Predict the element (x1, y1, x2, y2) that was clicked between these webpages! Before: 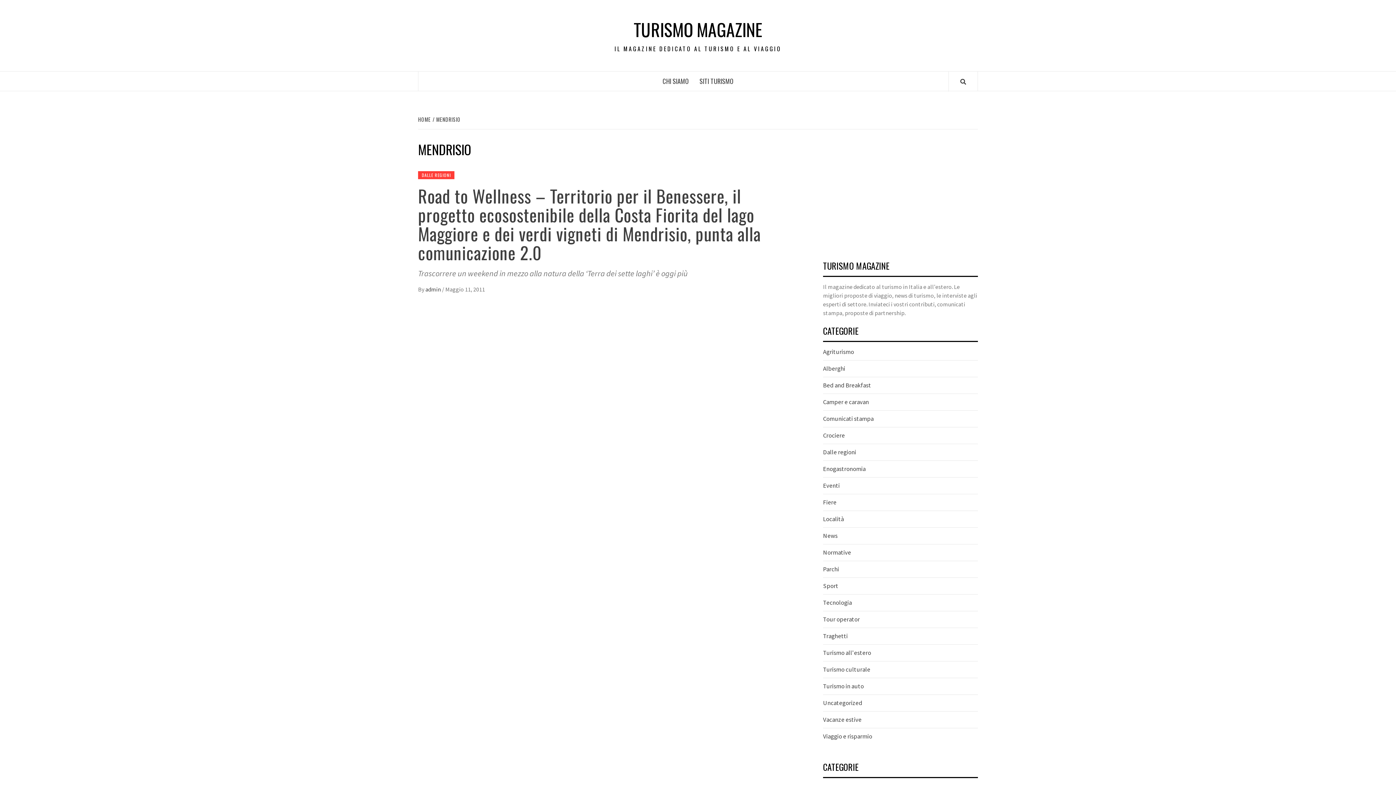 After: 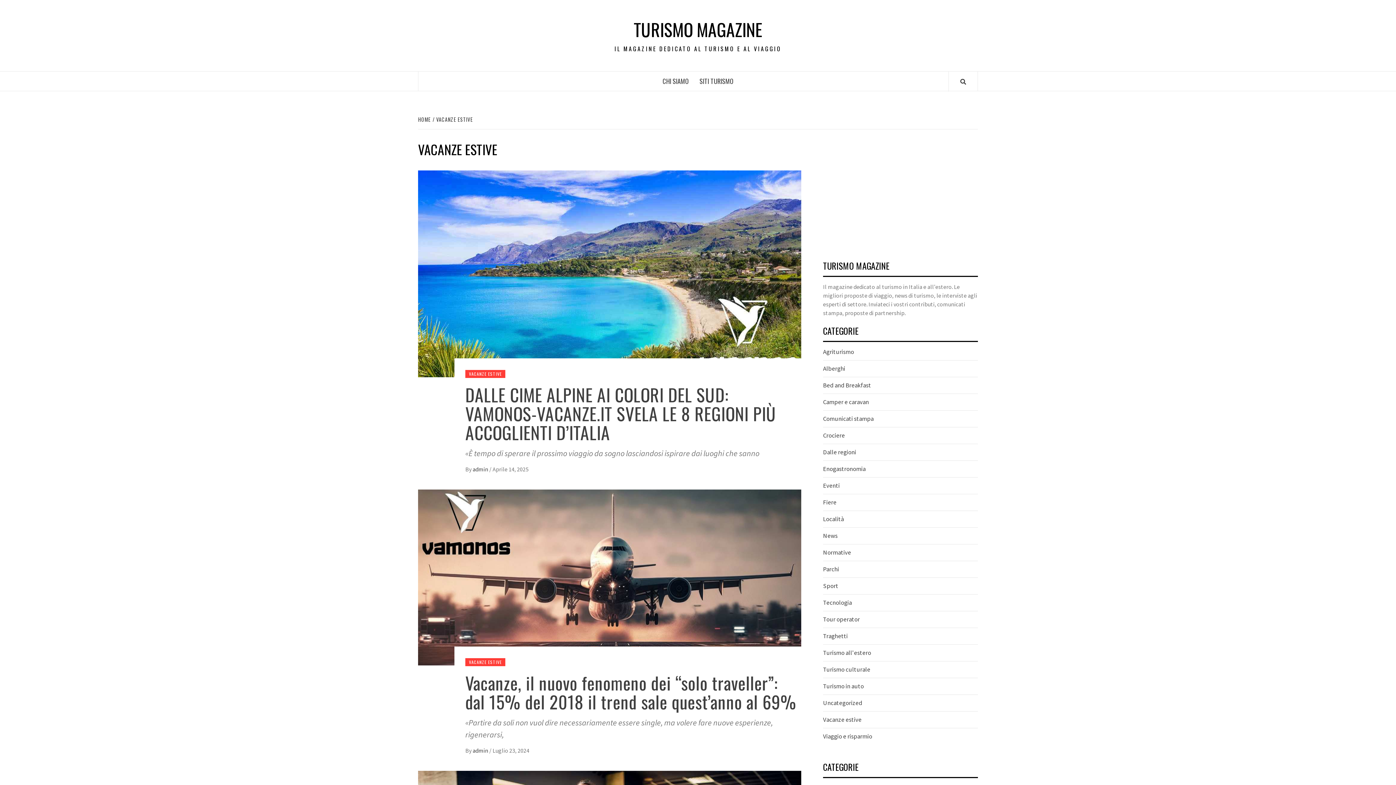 Action: bbox: (823, 716, 861, 724) label: Vacanze estive